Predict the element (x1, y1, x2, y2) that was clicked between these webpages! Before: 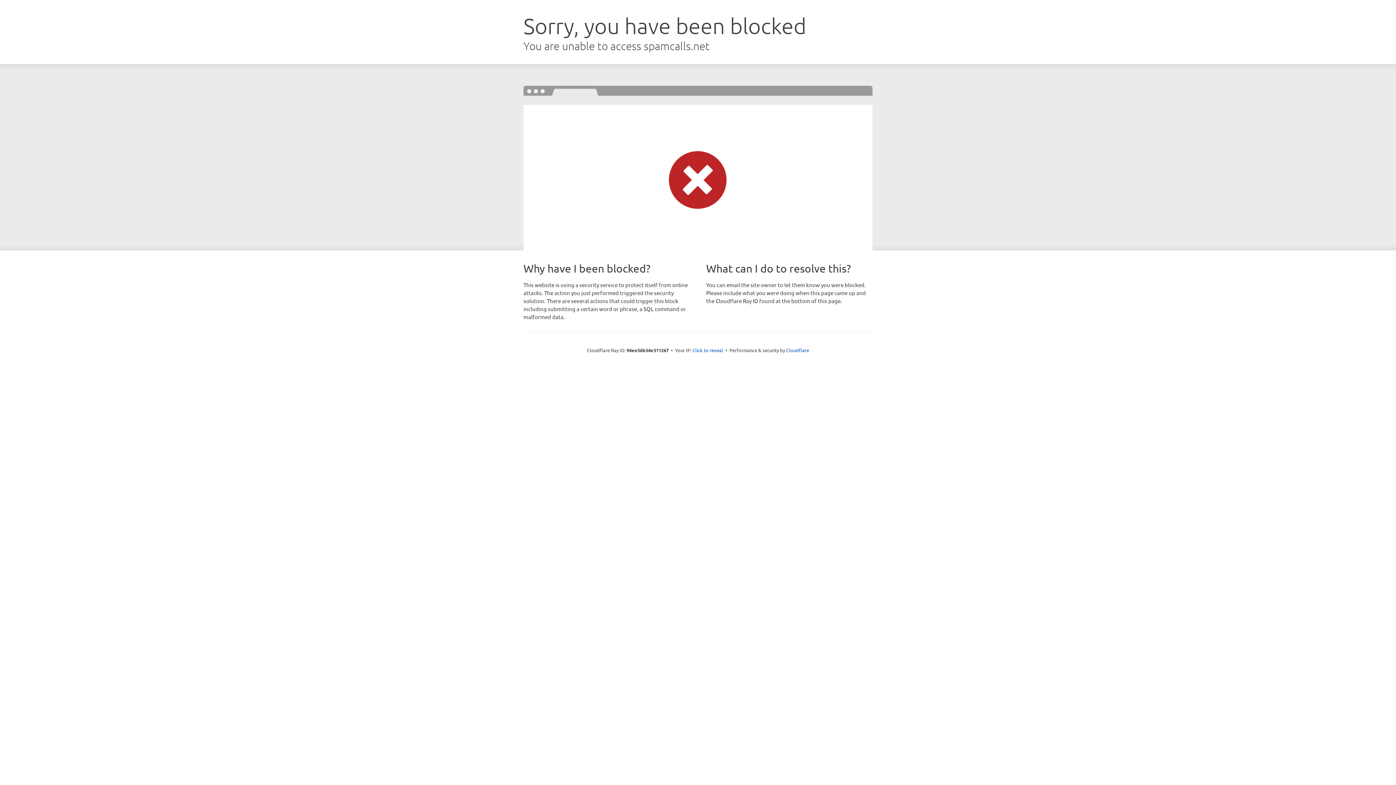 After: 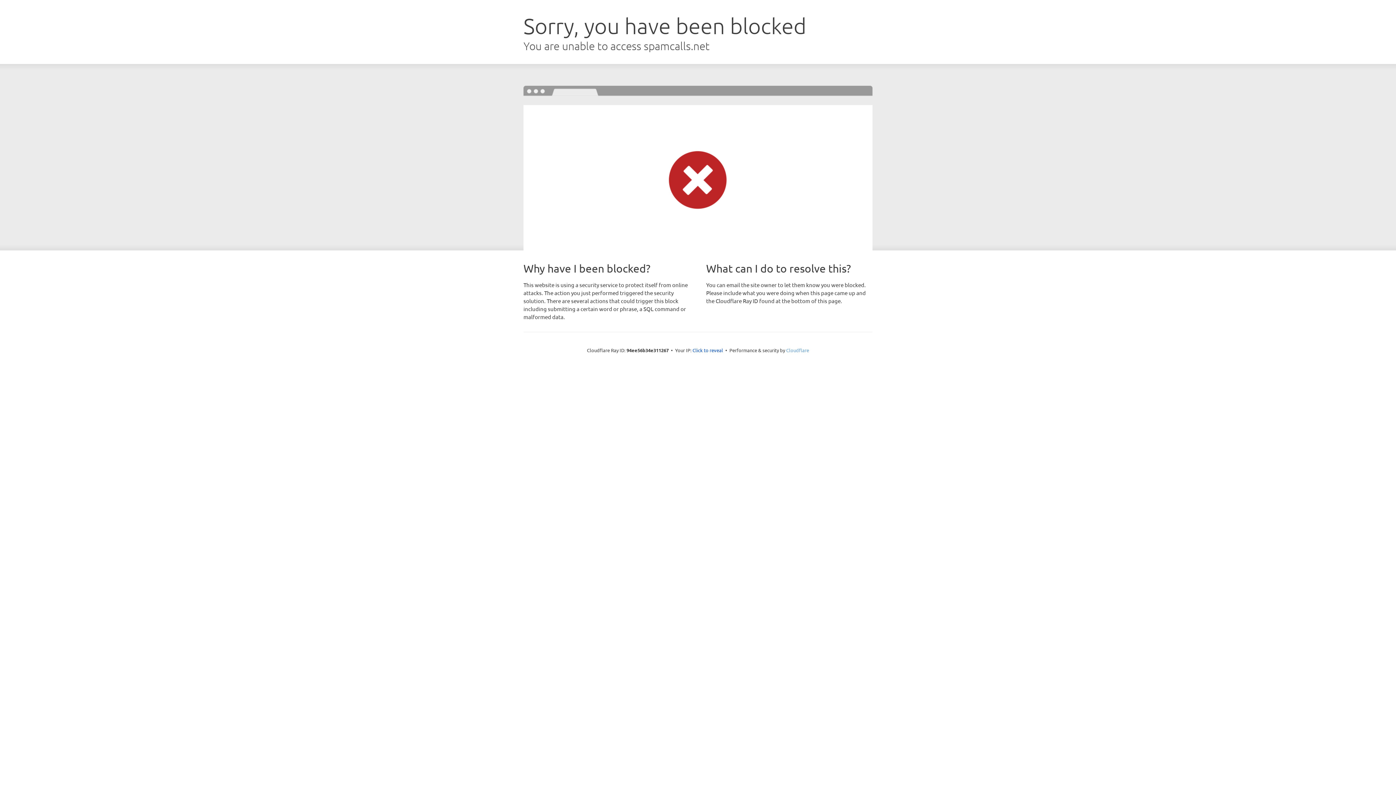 Action: bbox: (786, 347, 809, 353) label: Cloudflare